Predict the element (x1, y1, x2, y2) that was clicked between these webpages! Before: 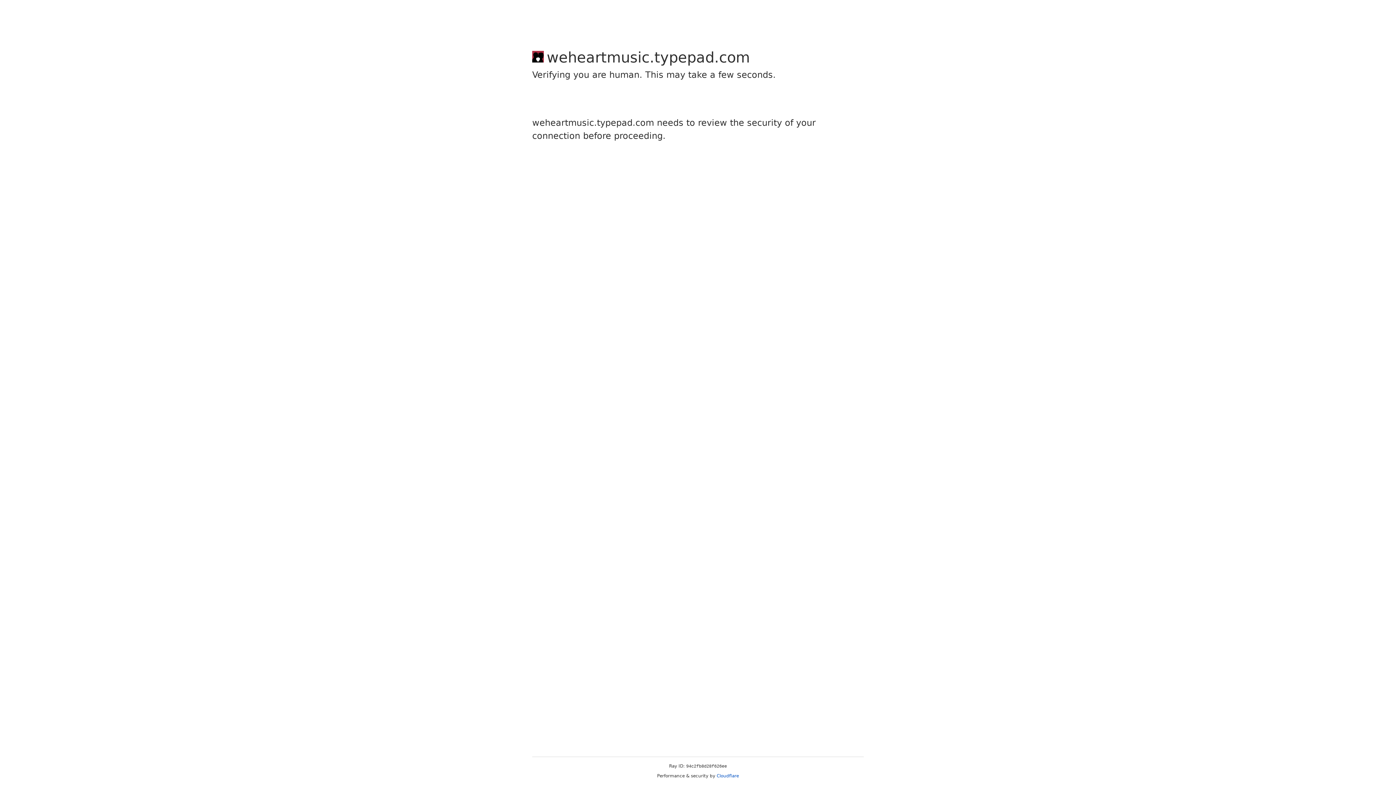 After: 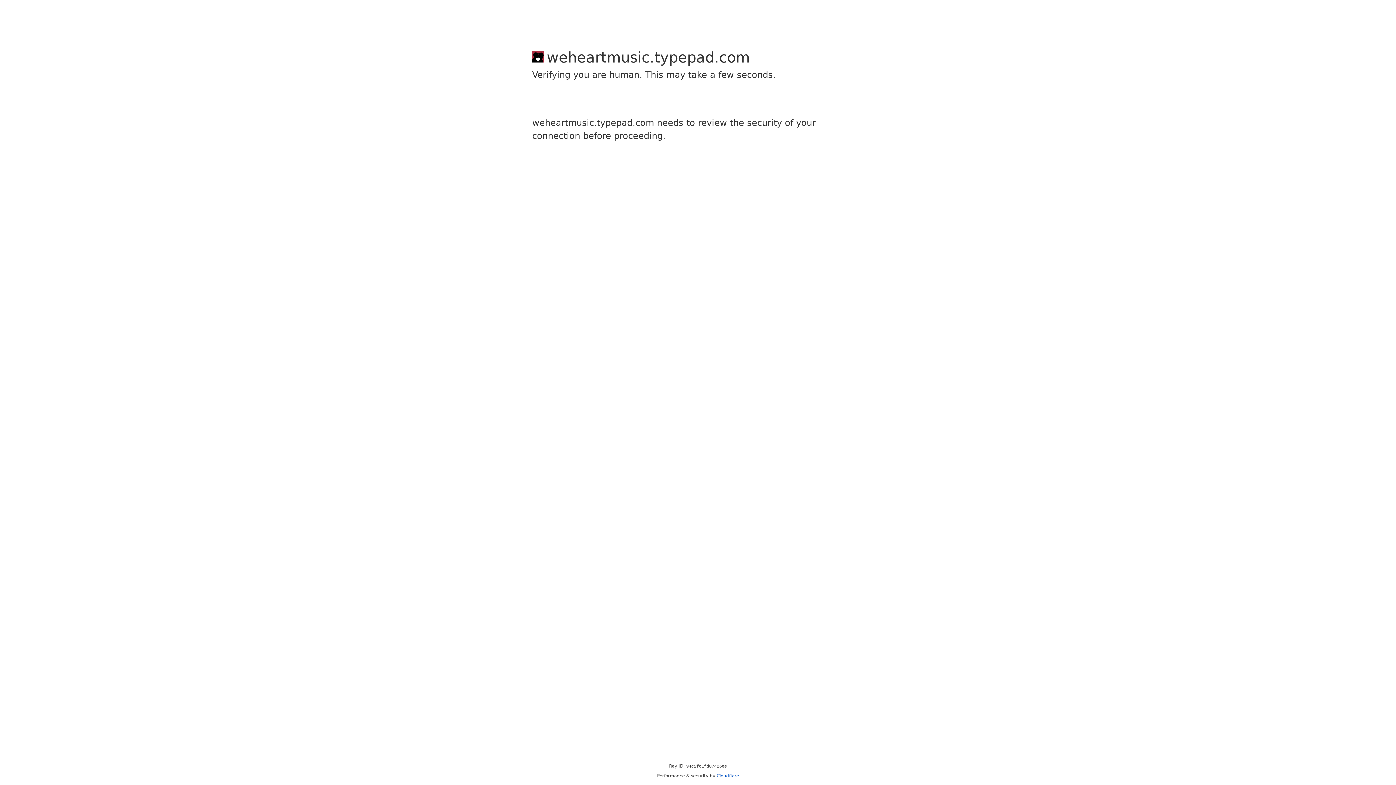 Action: bbox: (716, 773, 739, 778) label: Cloudflare